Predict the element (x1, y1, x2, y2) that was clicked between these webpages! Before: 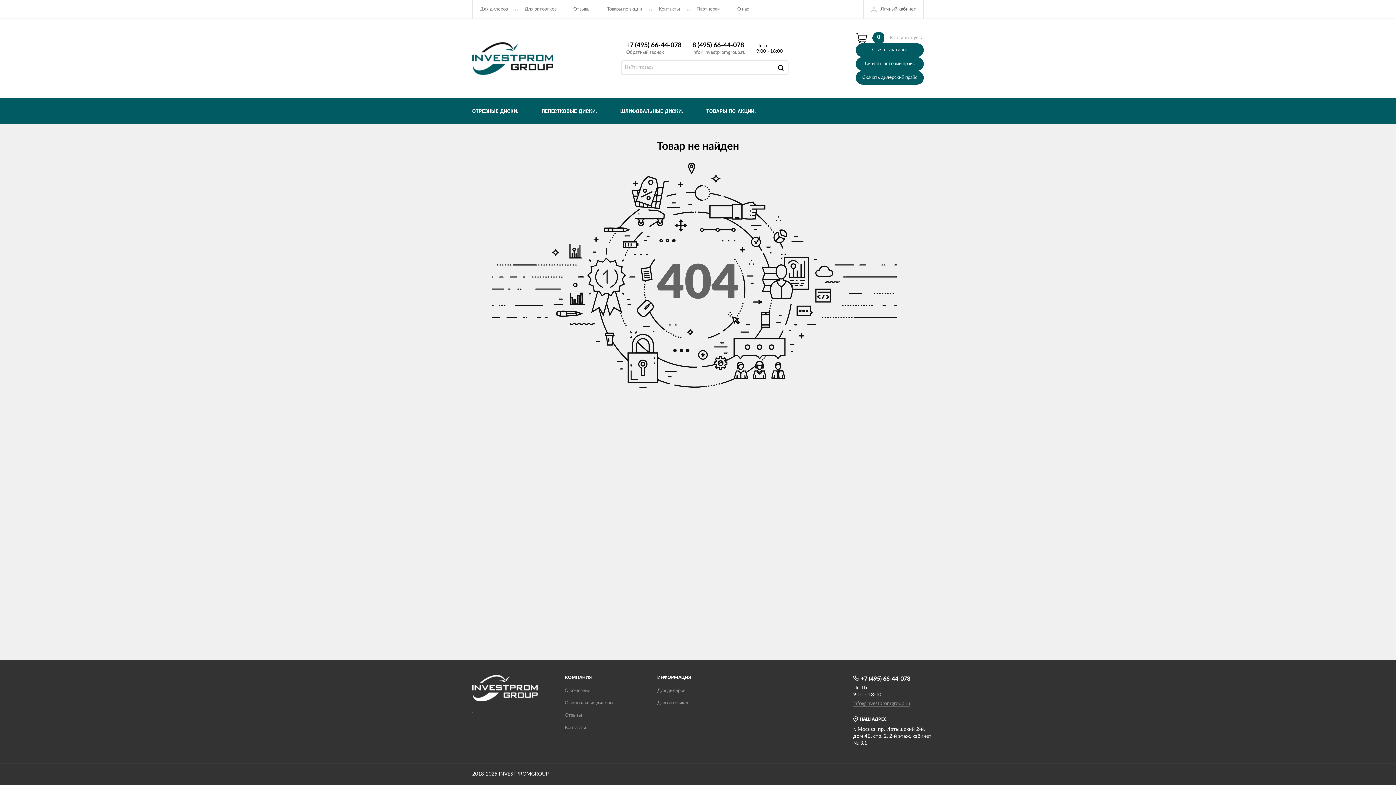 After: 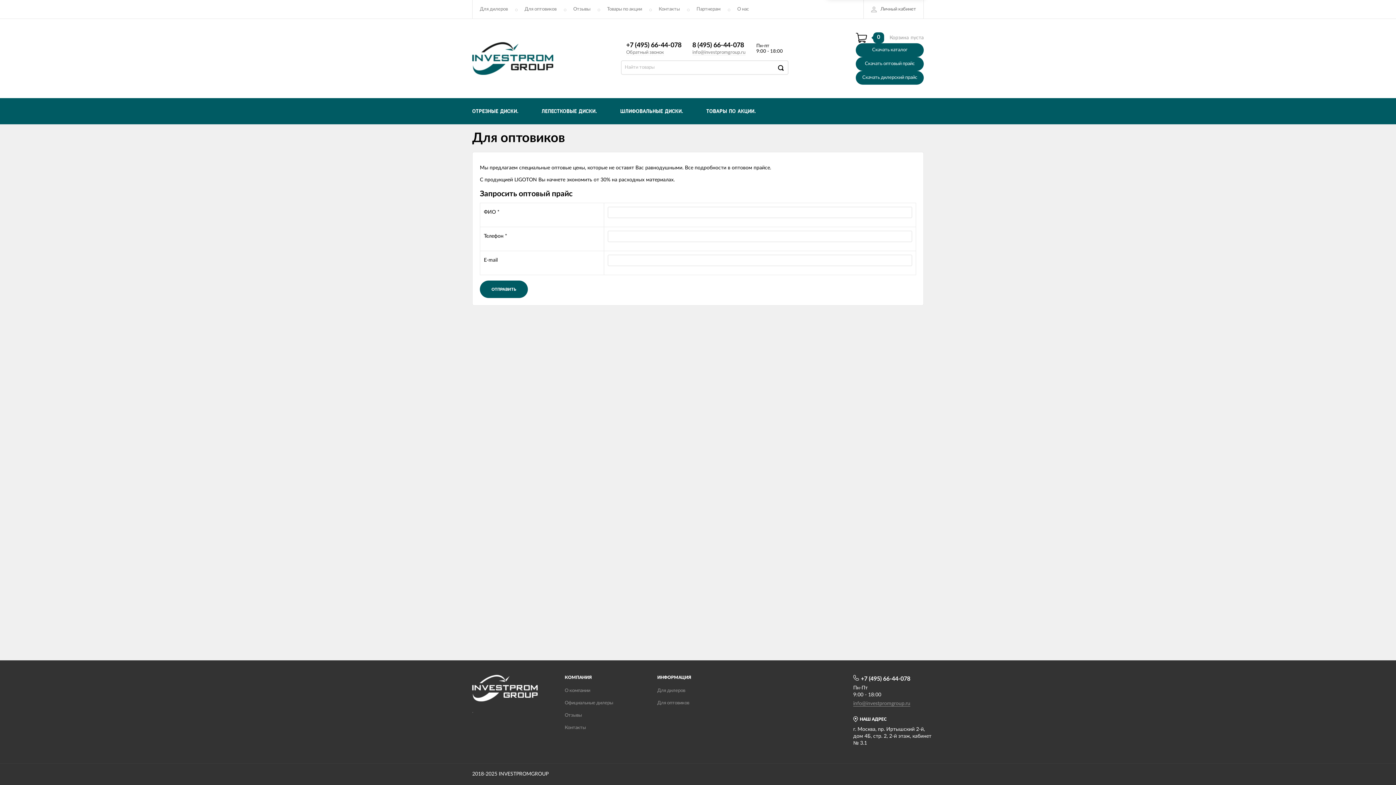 Action: label: Для оптовиков bbox: (657, 701, 689, 705)